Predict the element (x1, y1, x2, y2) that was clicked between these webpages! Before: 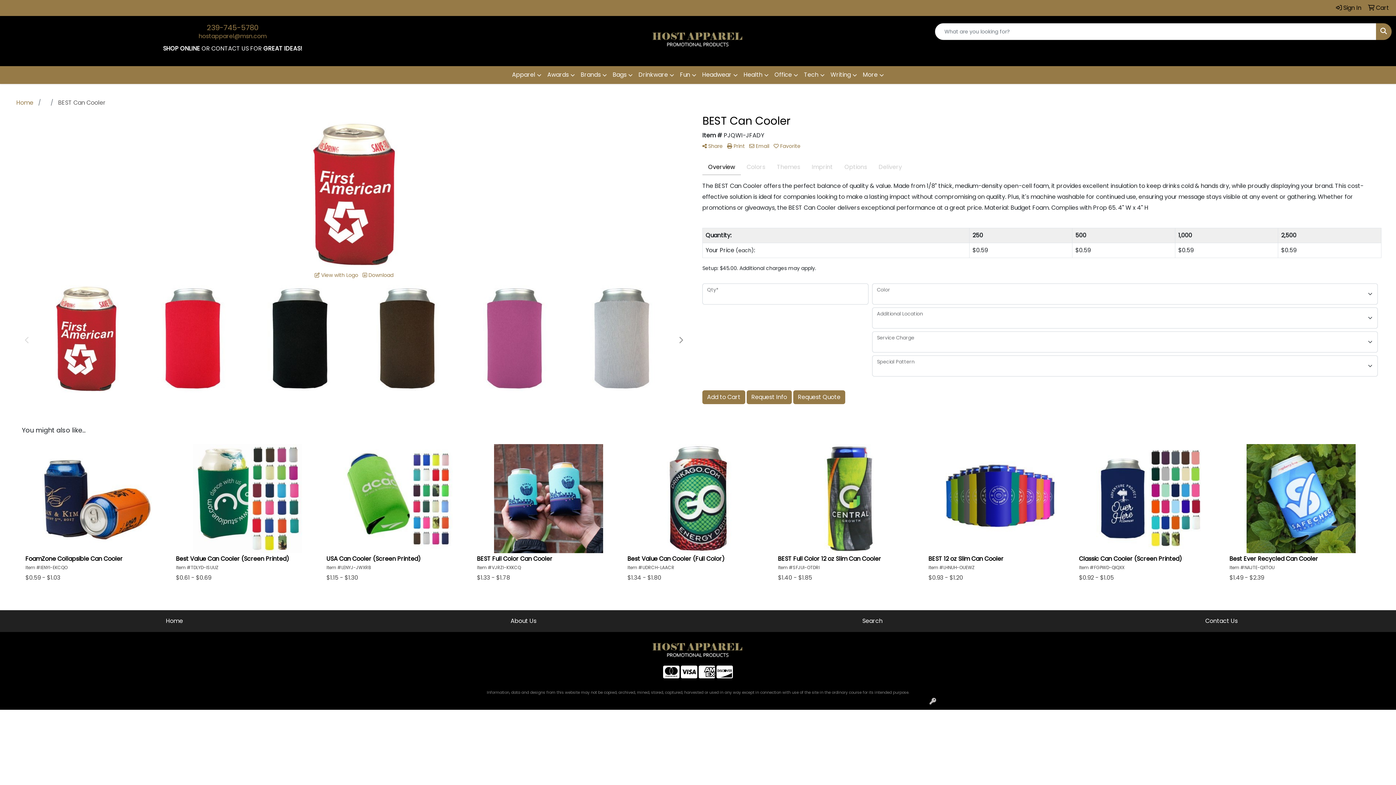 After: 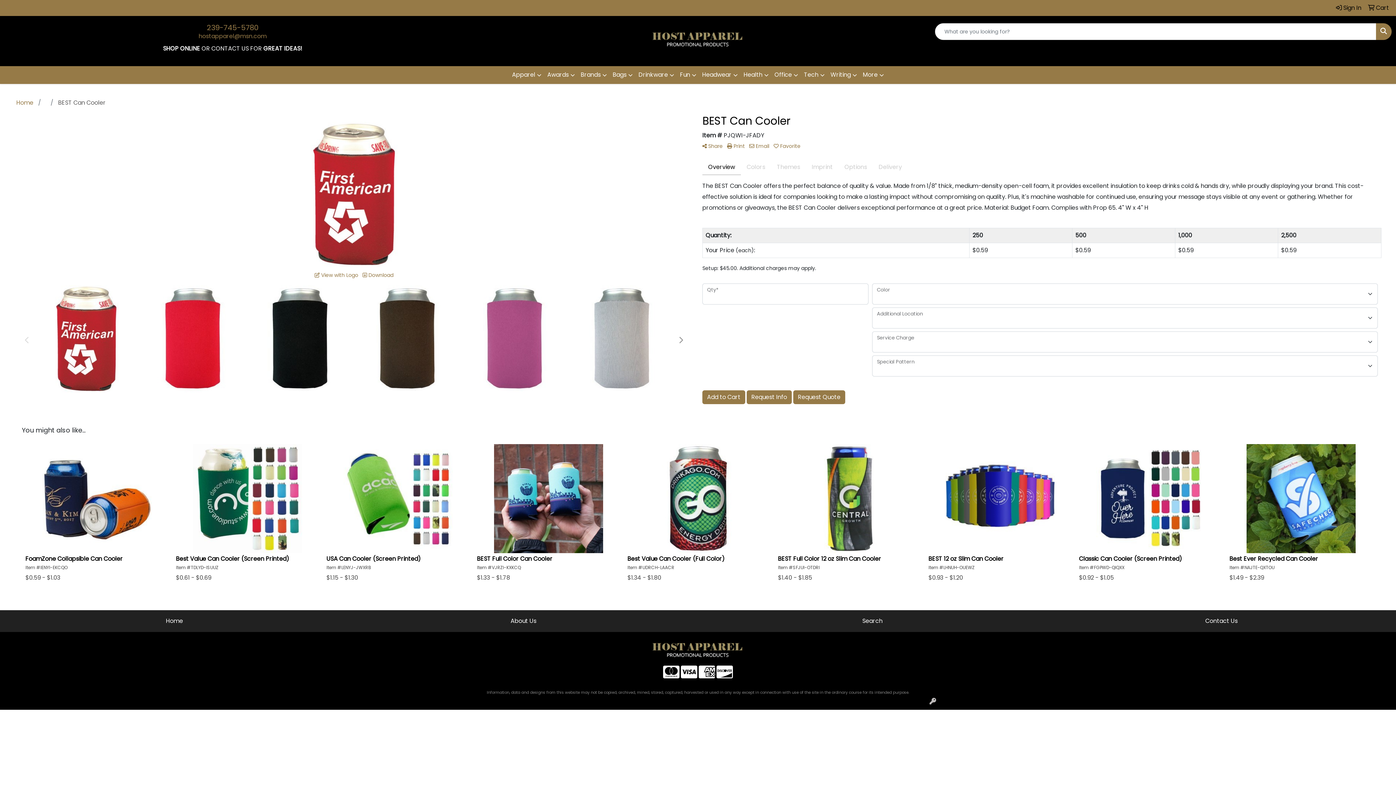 Action: label: Search bbox: (1376, 23, 1392, 40)